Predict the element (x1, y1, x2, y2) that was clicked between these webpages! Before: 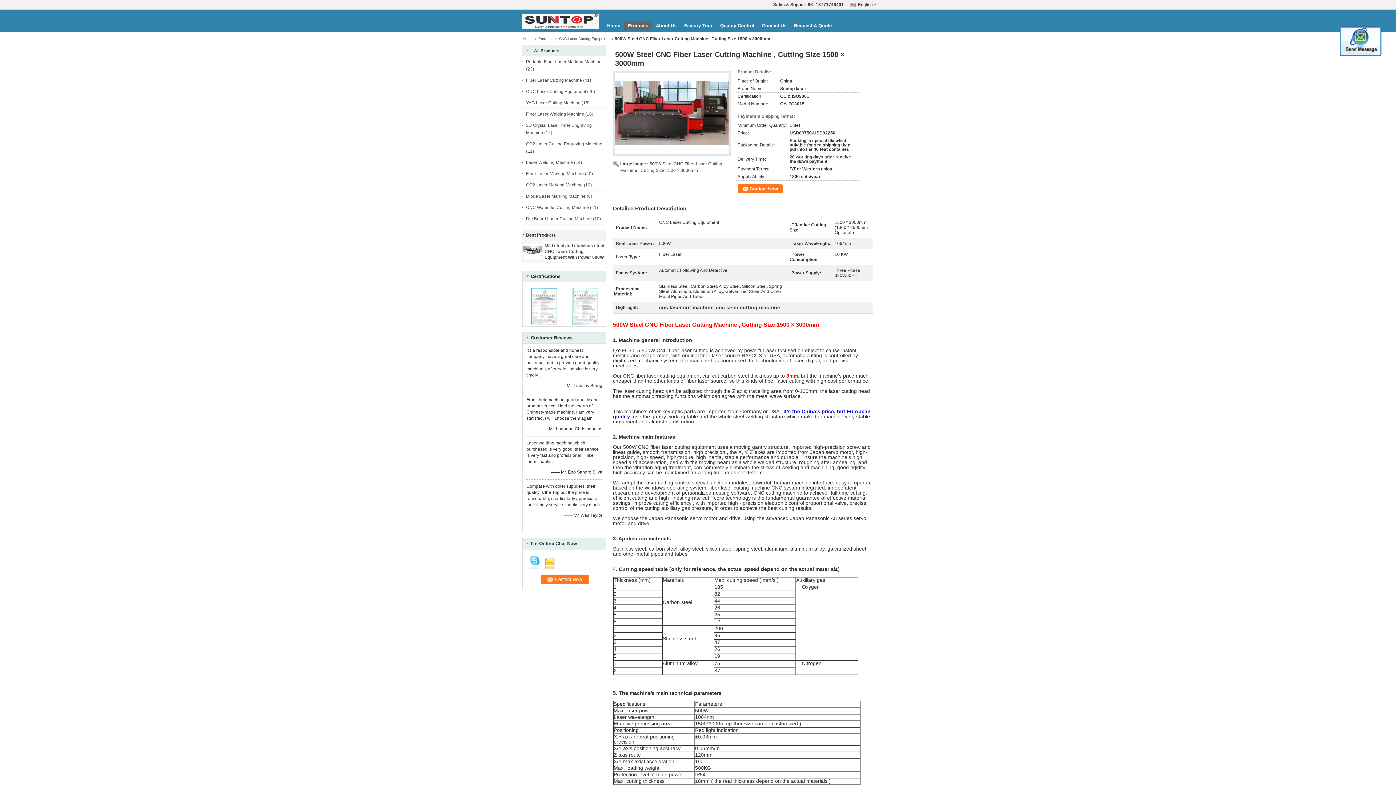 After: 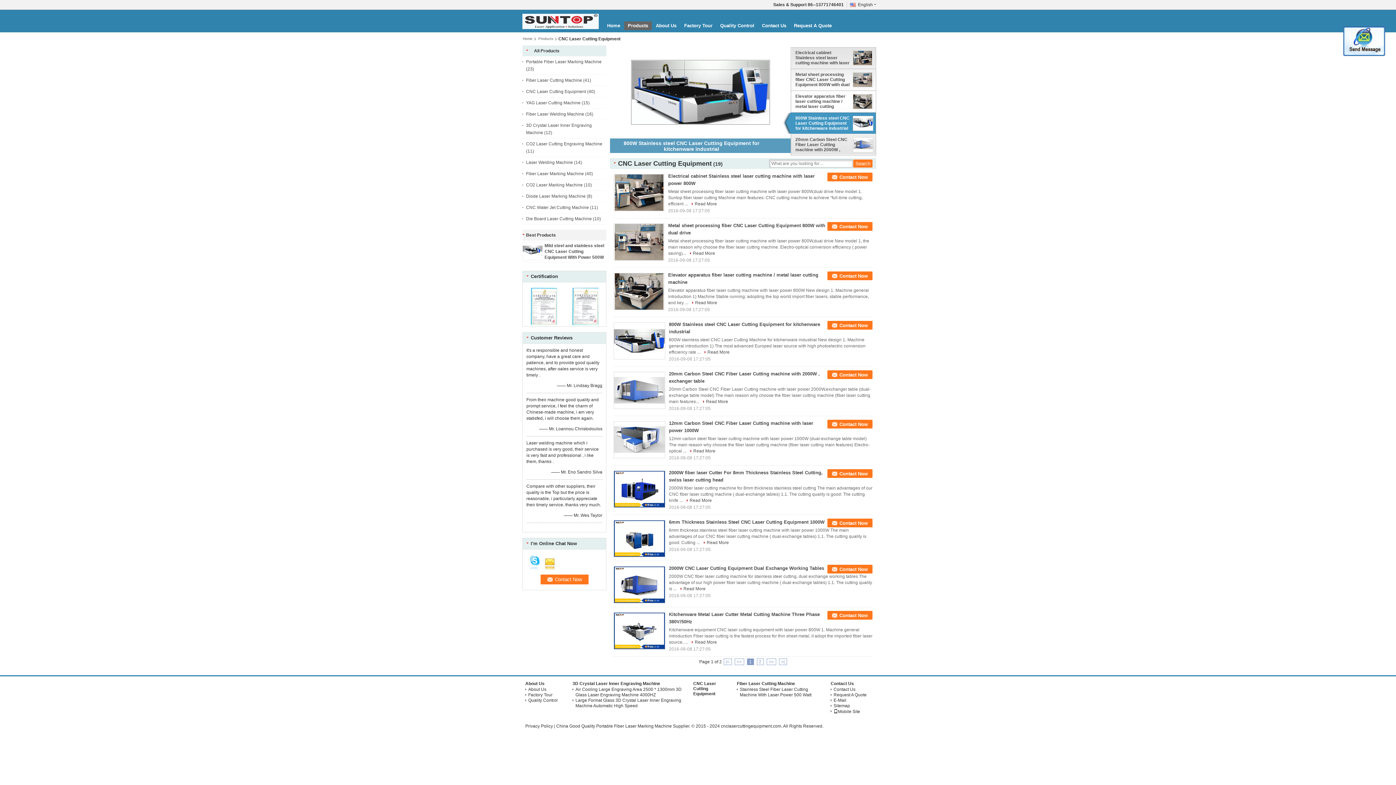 Action: label: CNC Laser Cutting Equipment bbox: (556, 35, 612, 42)